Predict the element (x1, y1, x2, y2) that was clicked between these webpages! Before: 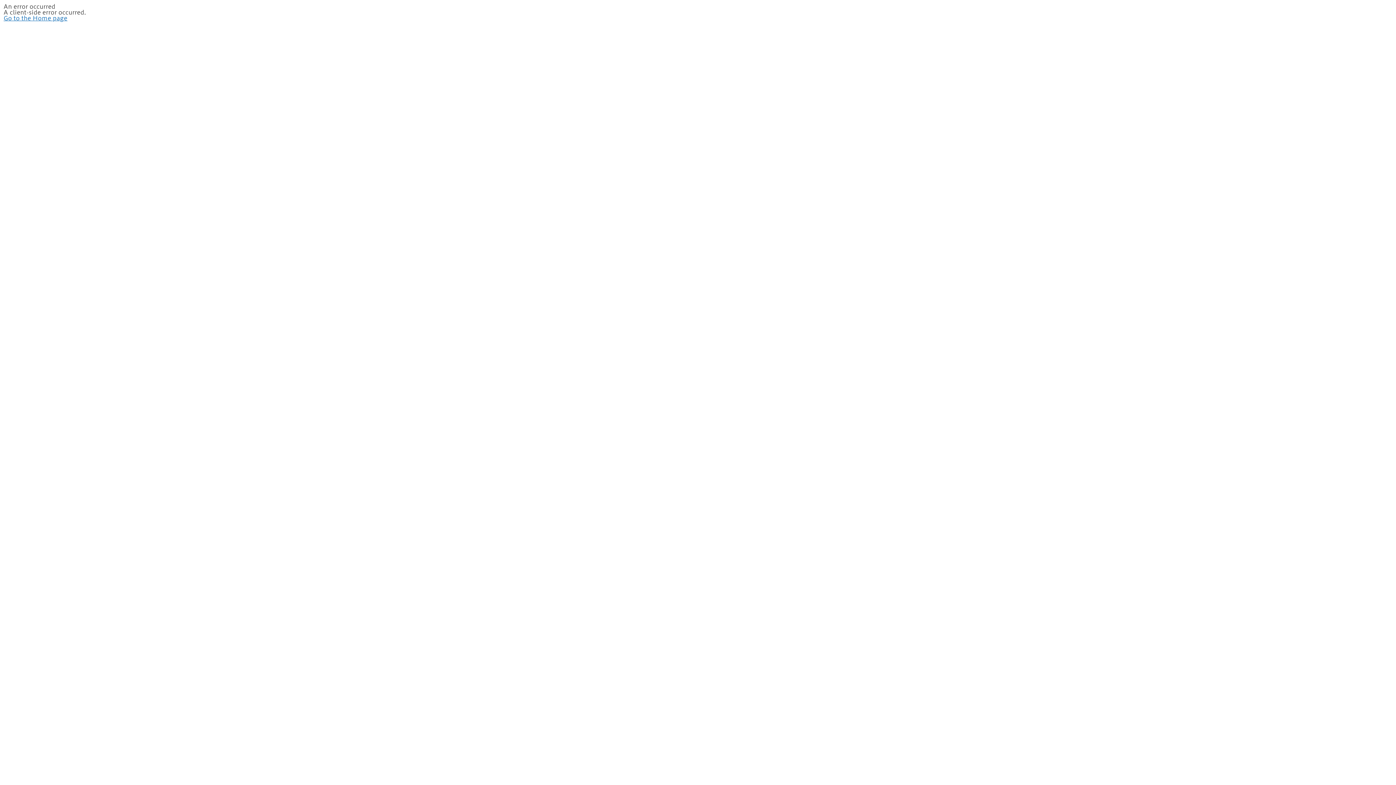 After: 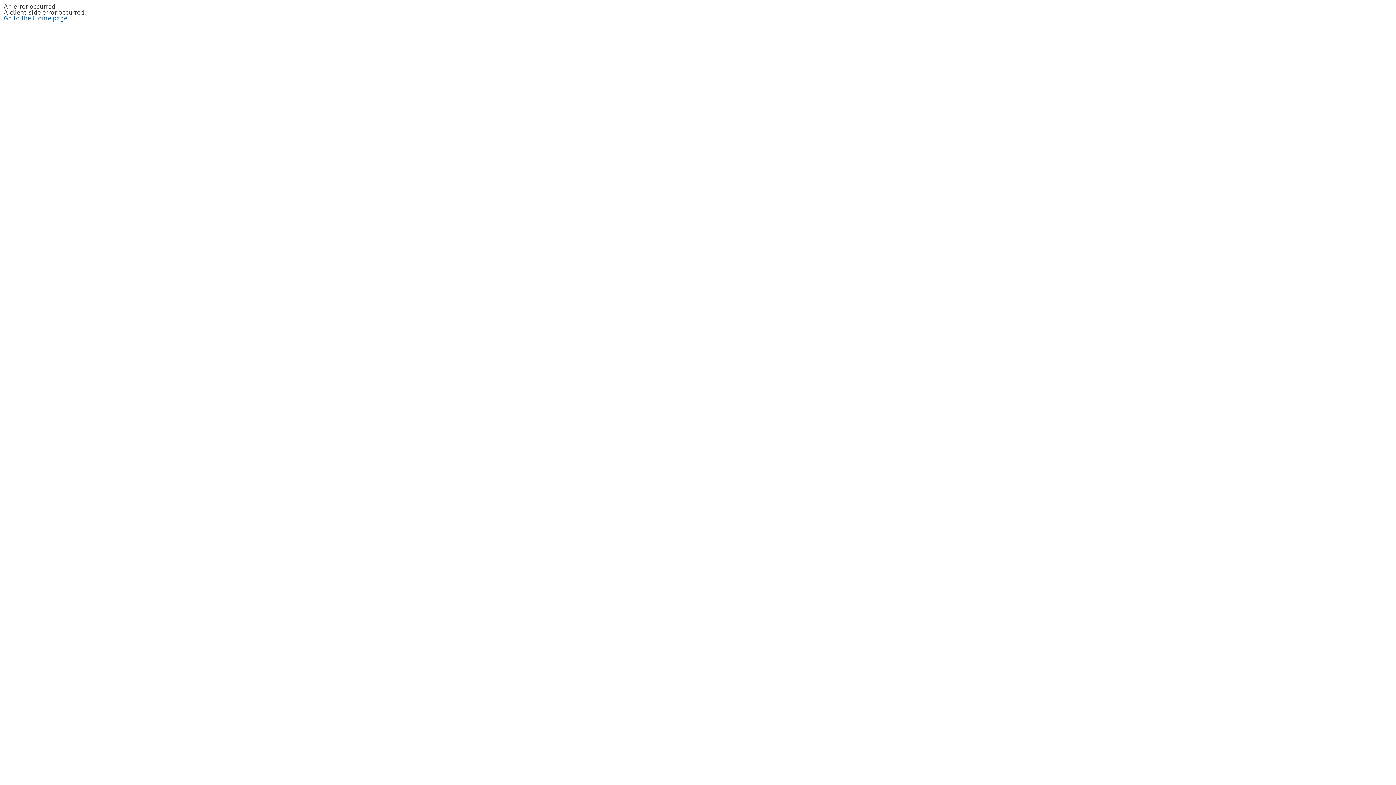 Action: label: Go to the Home page bbox: (3, 15, 67, 21)